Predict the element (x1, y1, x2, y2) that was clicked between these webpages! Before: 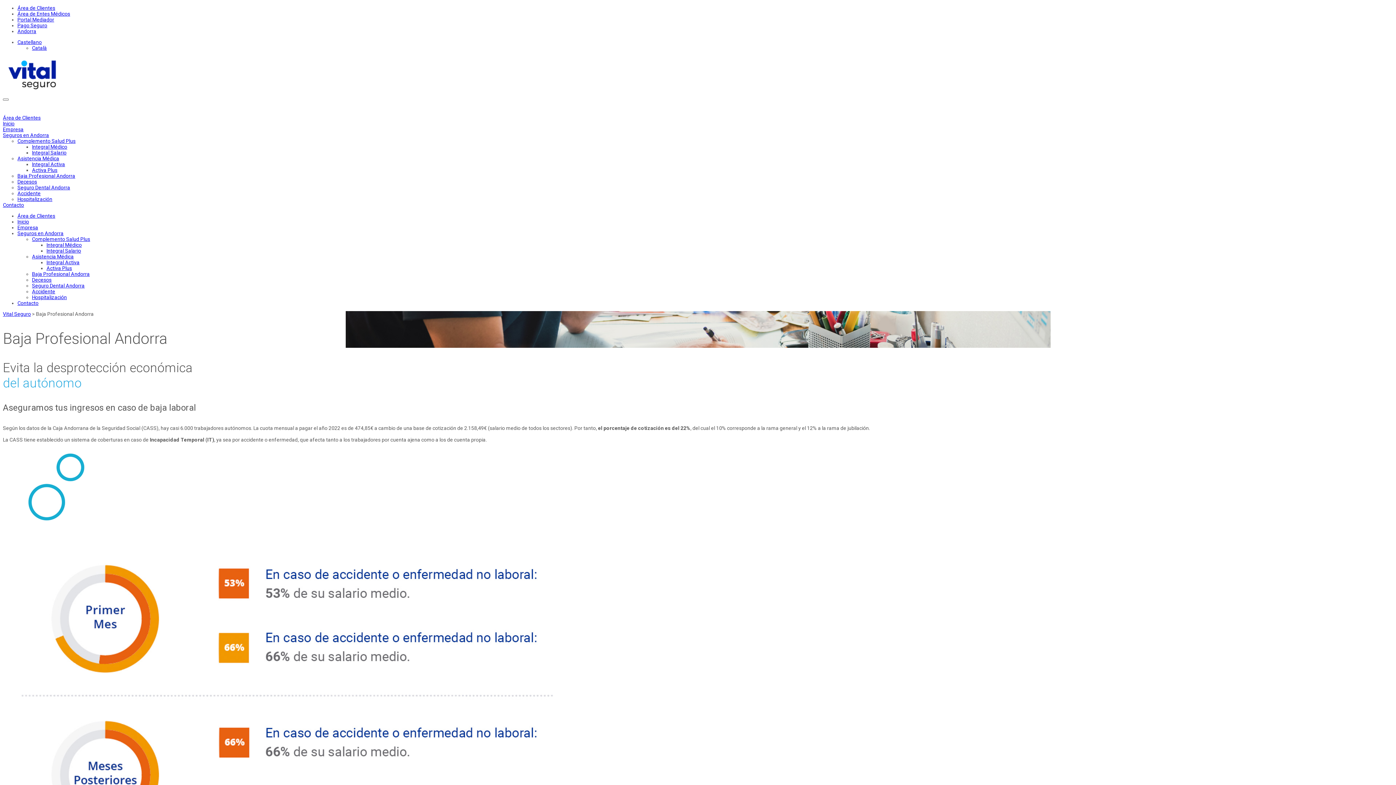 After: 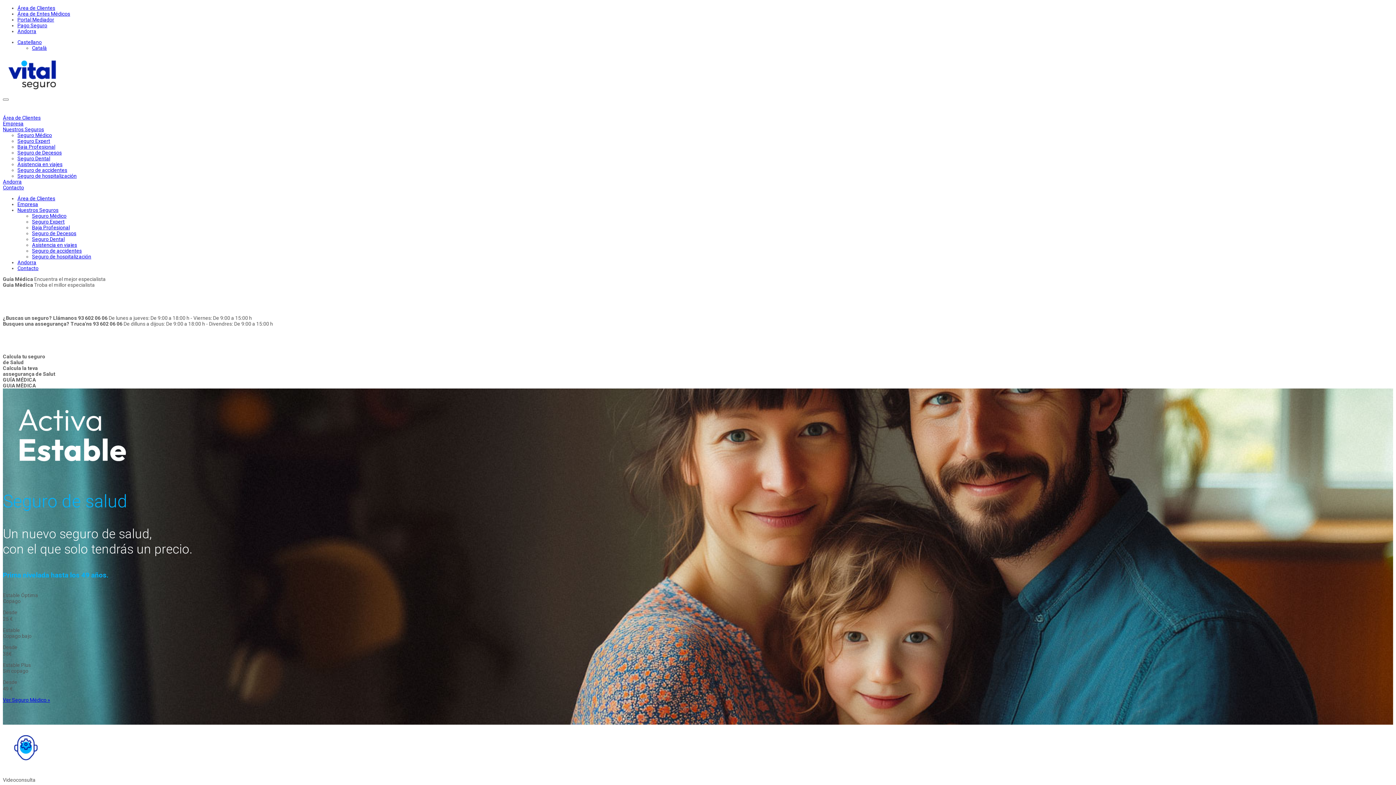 Action: bbox: (2, 89, 61, 94)